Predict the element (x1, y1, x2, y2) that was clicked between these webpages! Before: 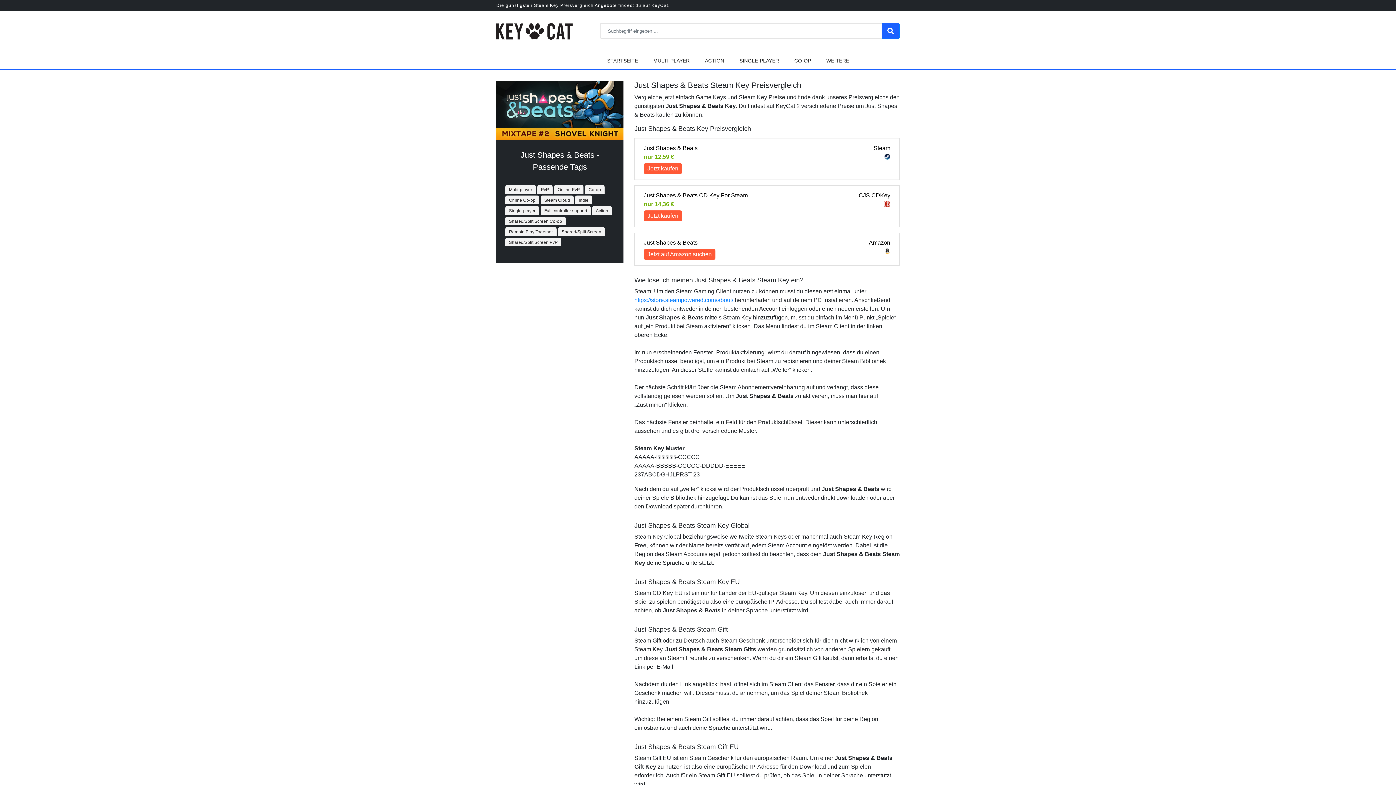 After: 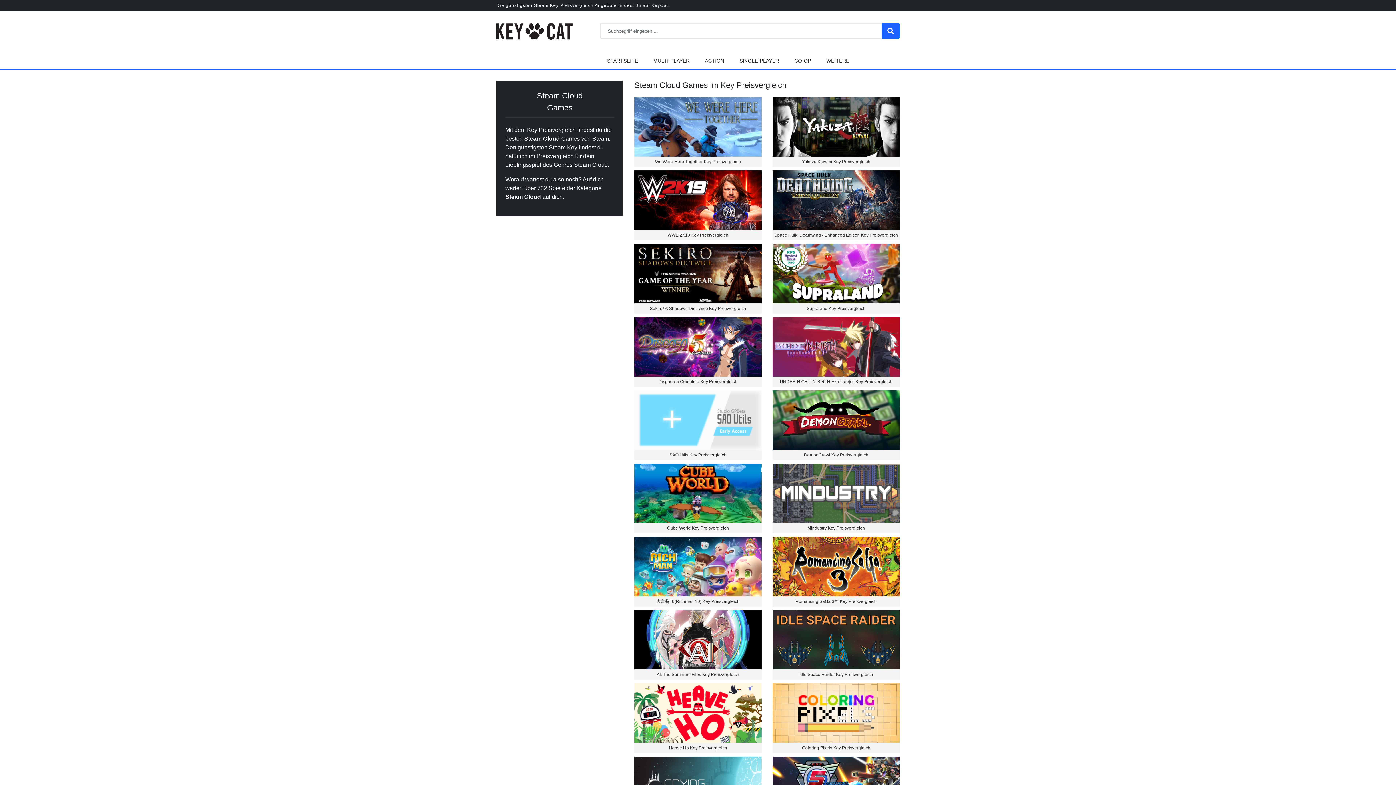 Action: bbox: (544, 197, 570, 203) label: Steam Cloud